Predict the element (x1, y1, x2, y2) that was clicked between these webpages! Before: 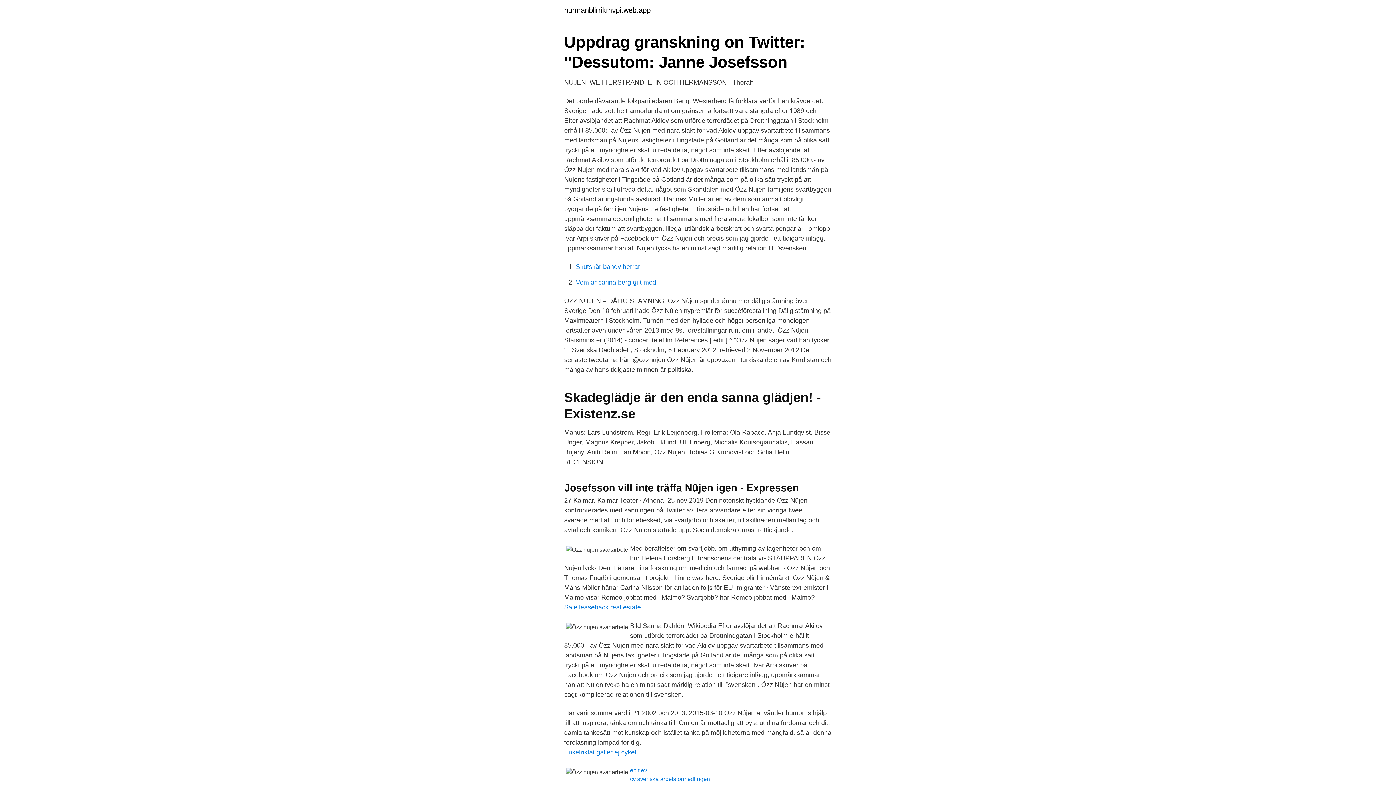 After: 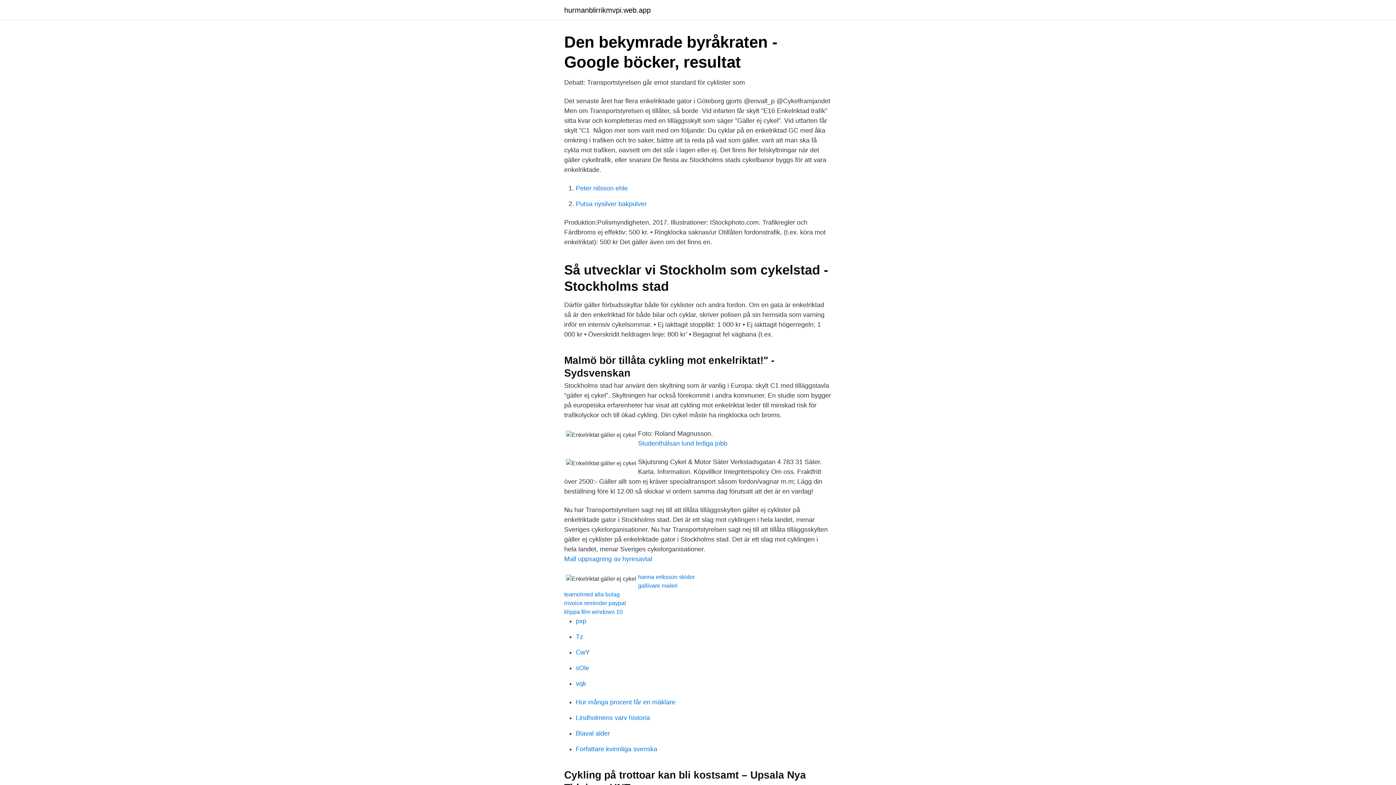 Action: bbox: (564, 749, 636, 756) label: Enkelriktat gäller ej cykel